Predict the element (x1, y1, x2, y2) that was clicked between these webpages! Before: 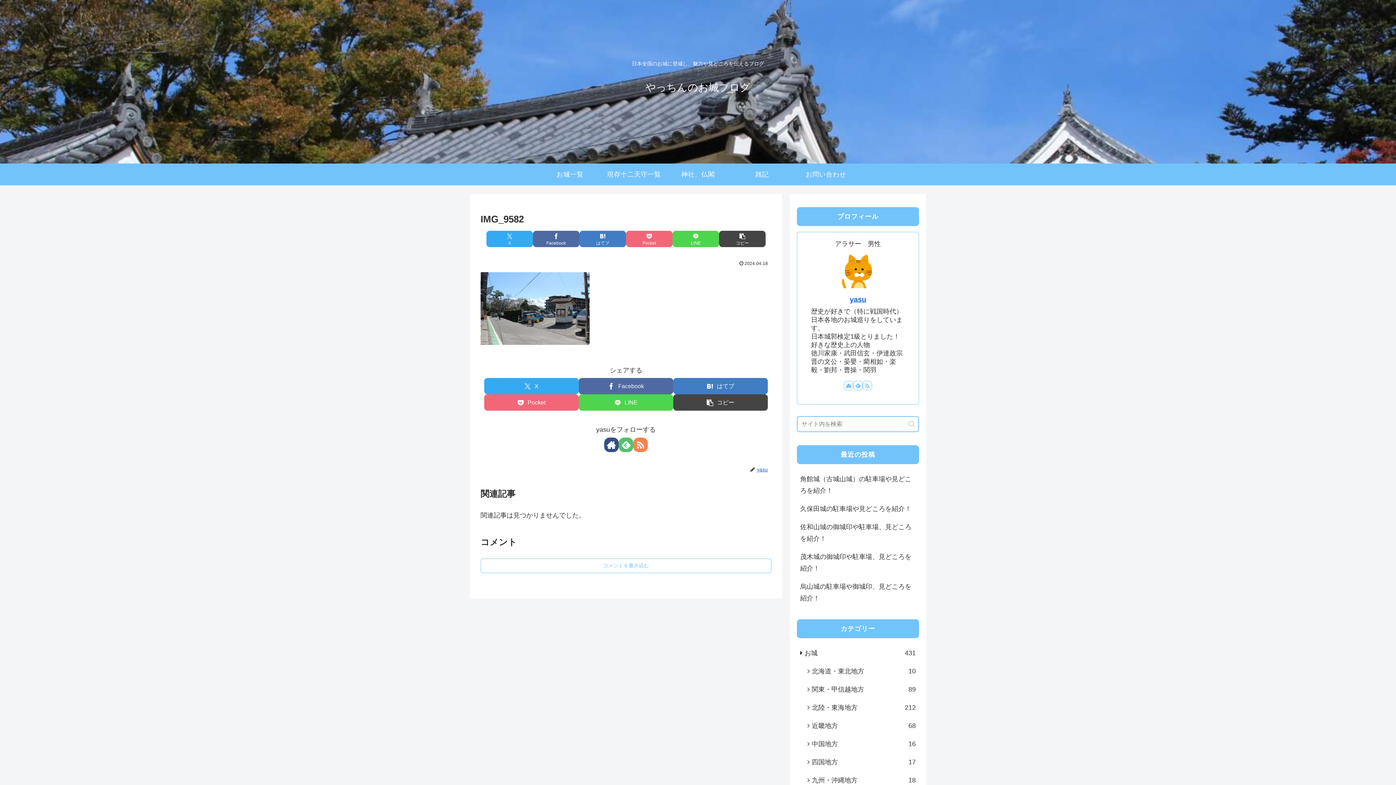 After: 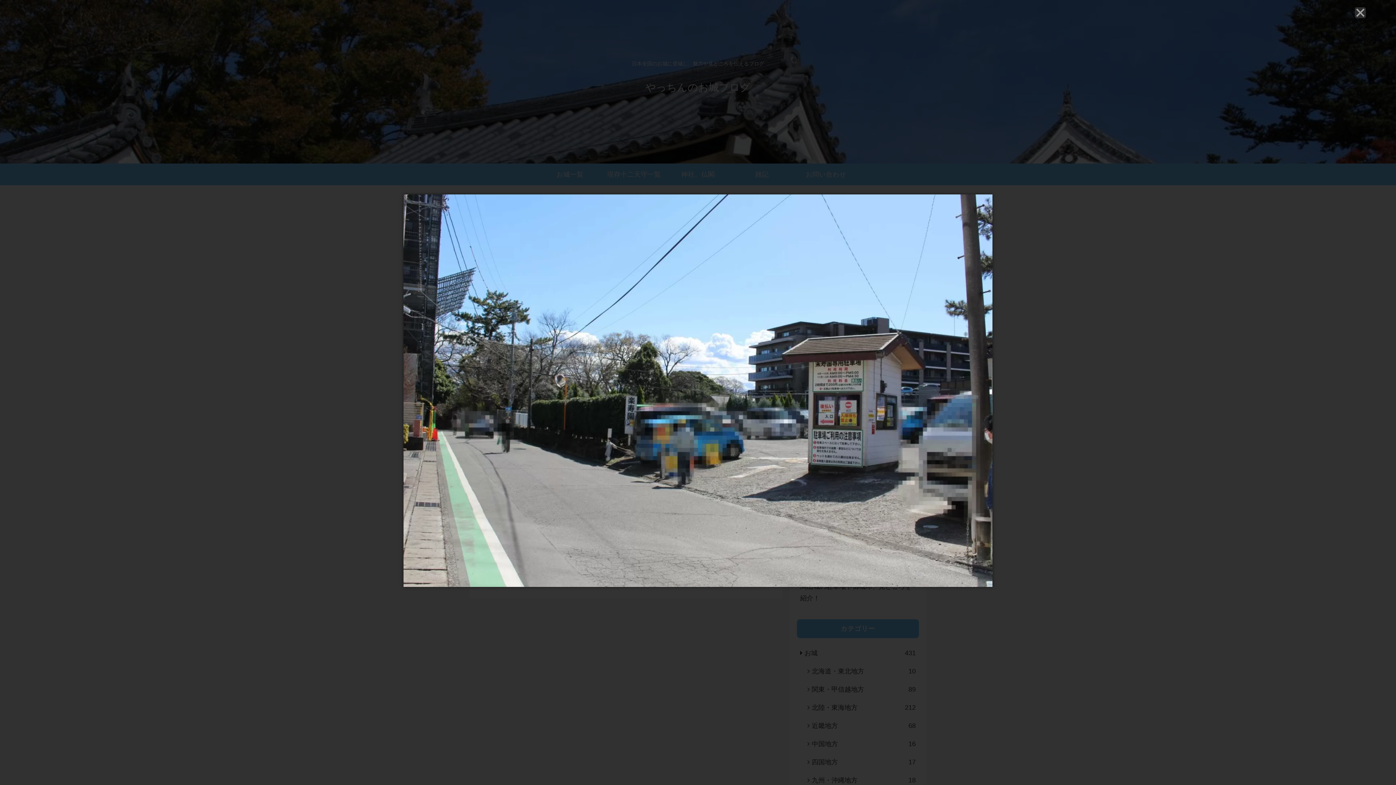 Action: bbox: (480, 304, 589, 311)